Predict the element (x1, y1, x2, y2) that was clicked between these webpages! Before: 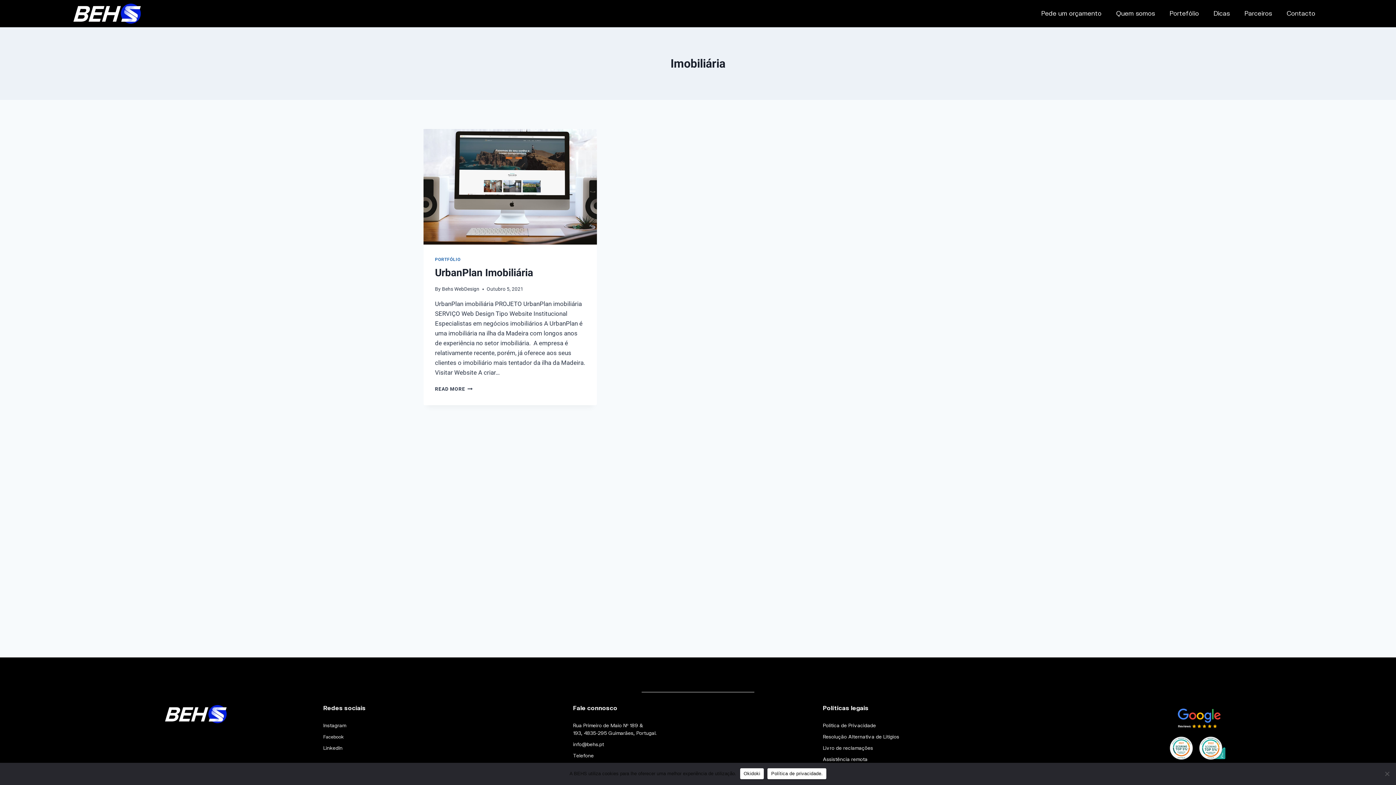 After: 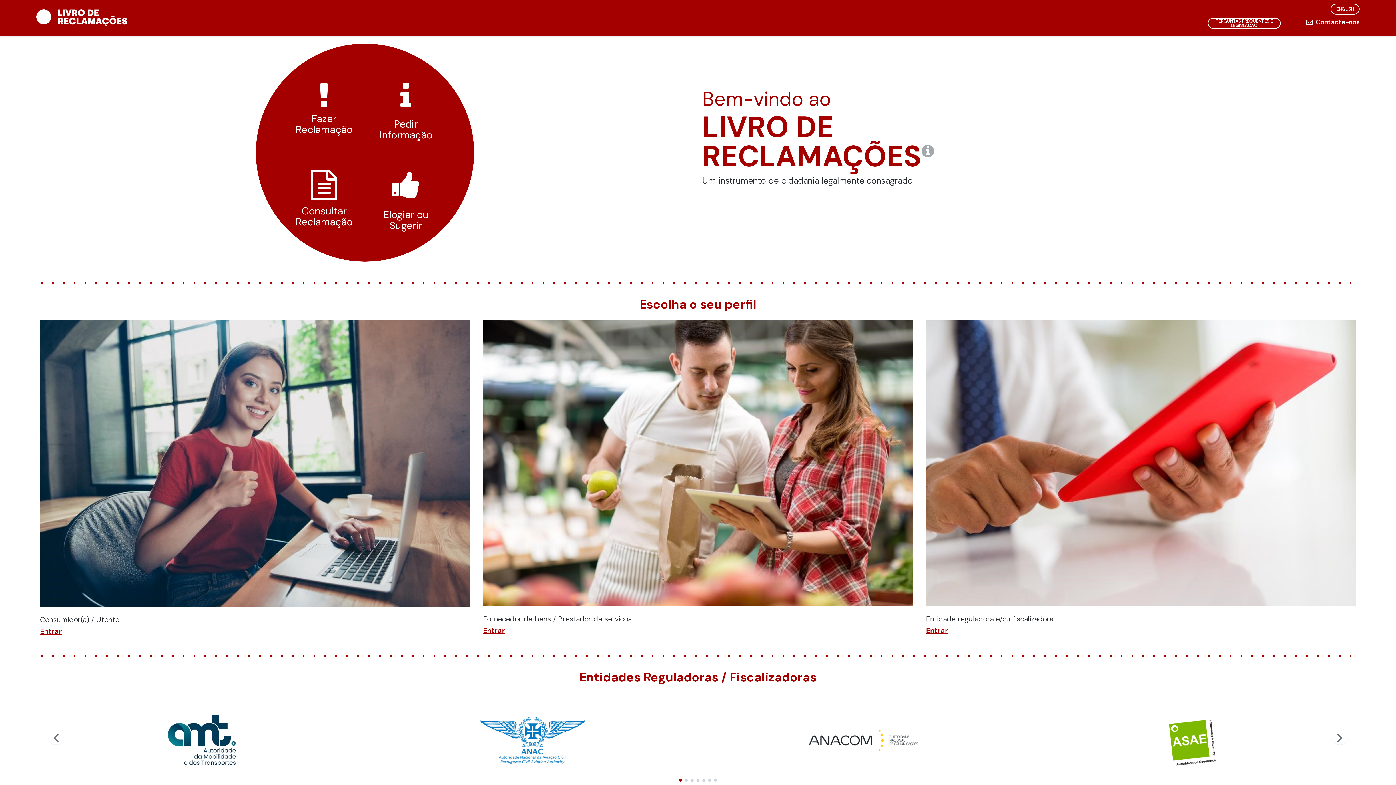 Action: label: Livro de reclamações bbox: (823, 745, 873, 751)